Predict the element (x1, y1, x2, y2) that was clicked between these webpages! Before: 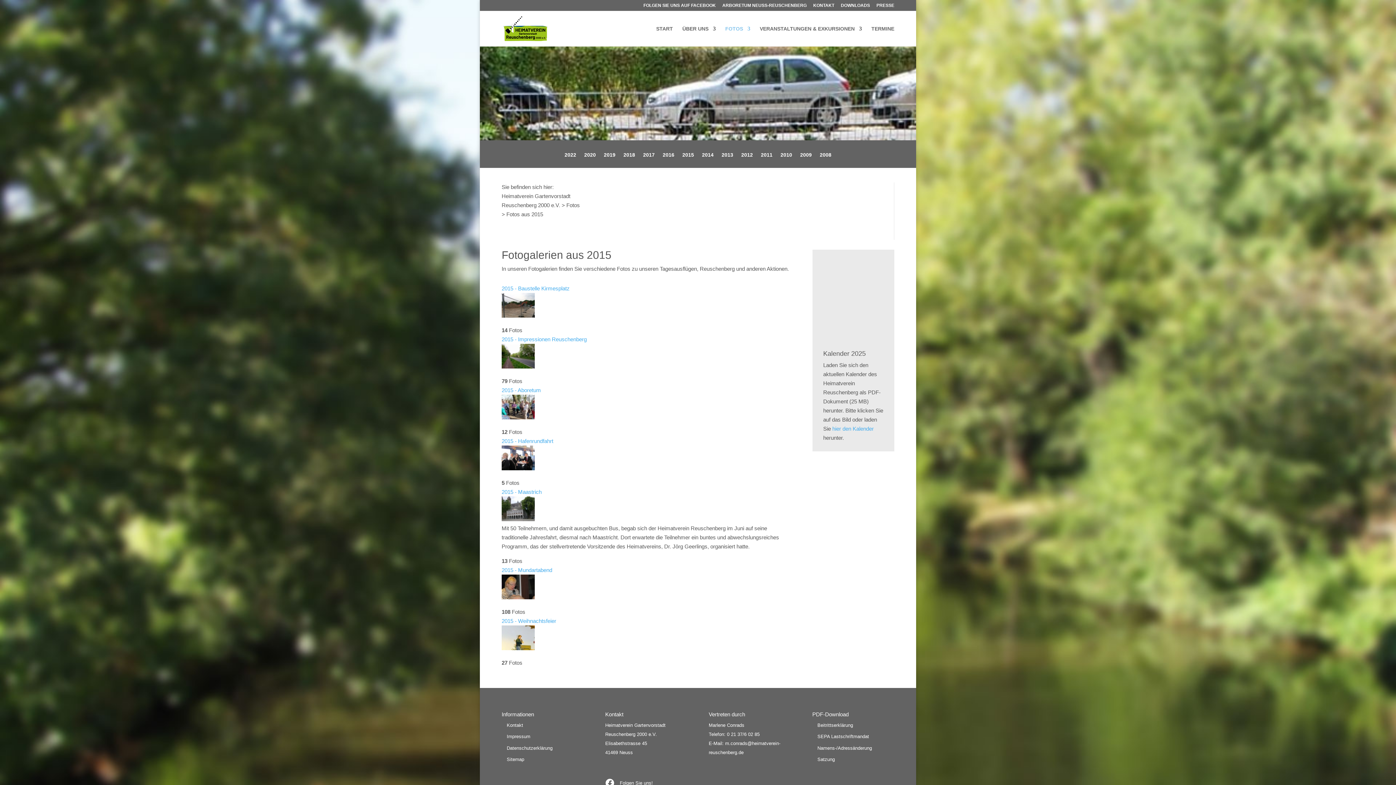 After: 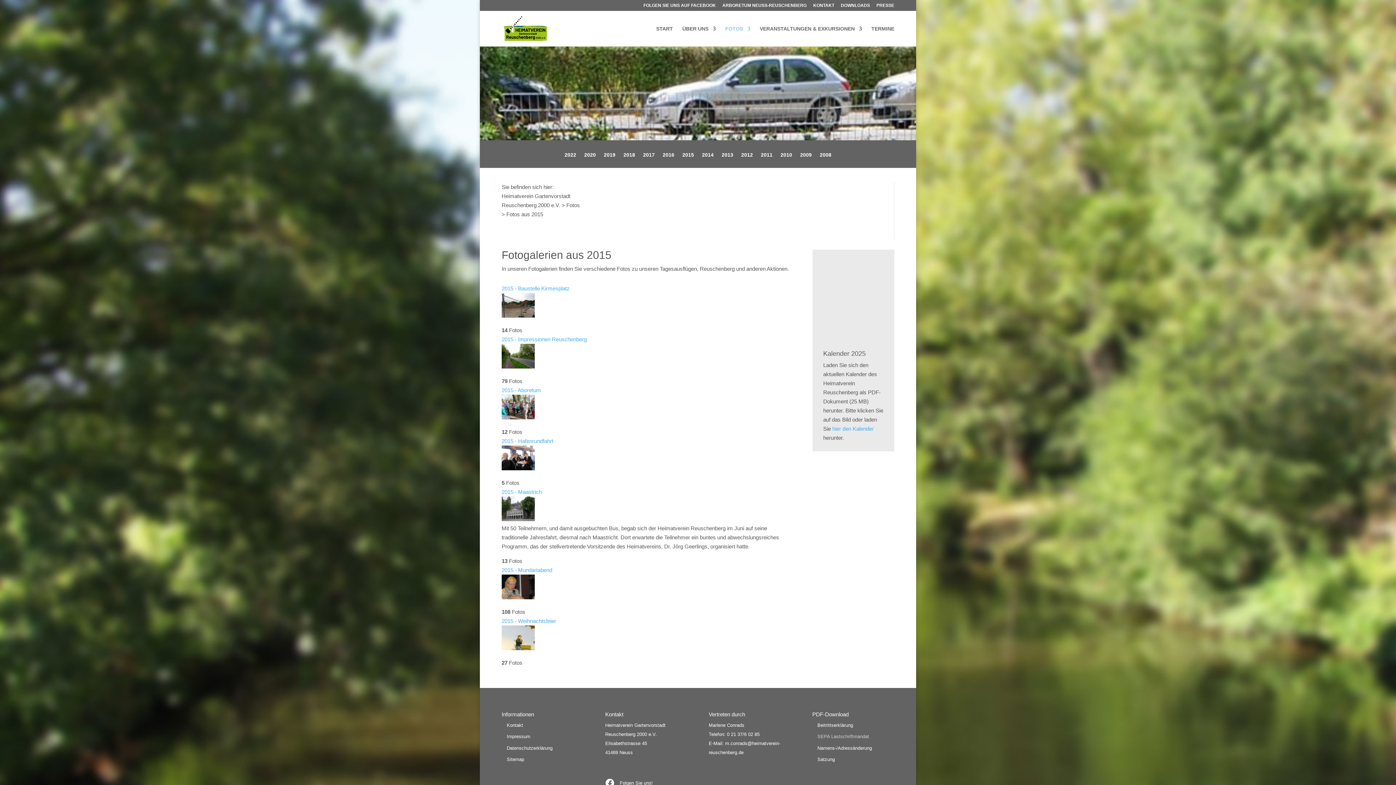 Action: bbox: (817, 734, 869, 739) label: SEPA Lastschriftmandat